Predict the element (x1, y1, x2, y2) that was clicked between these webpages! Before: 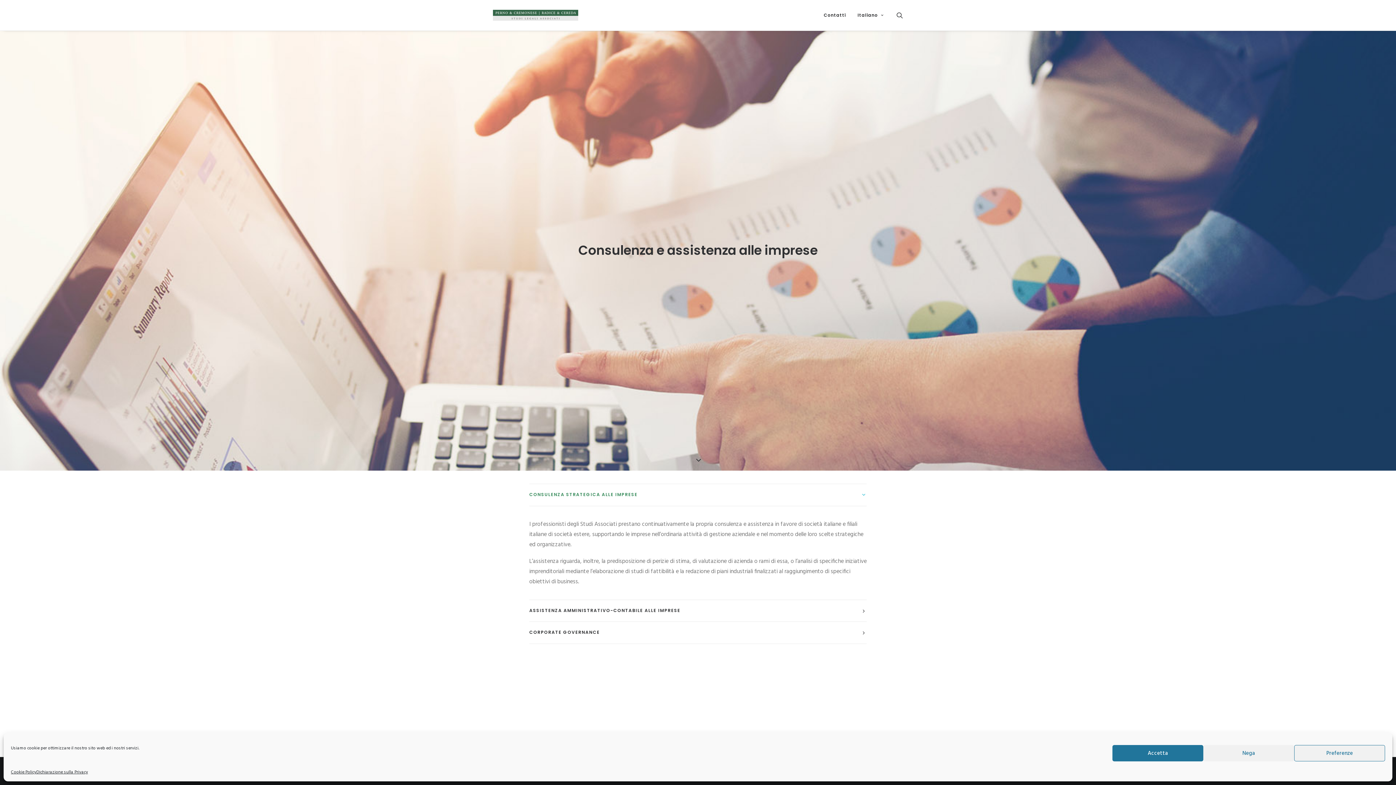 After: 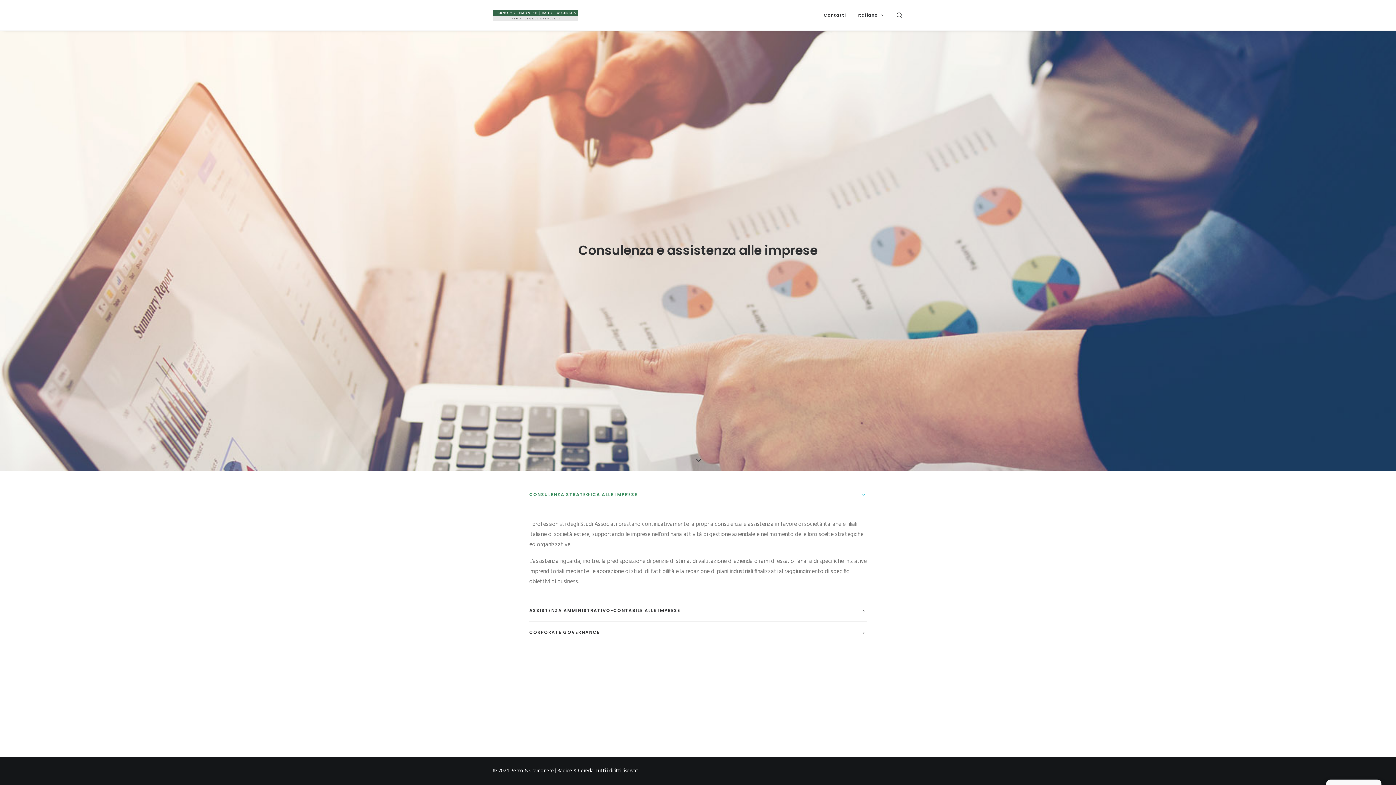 Action: label: Nega bbox: (1203, 745, 1294, 761)